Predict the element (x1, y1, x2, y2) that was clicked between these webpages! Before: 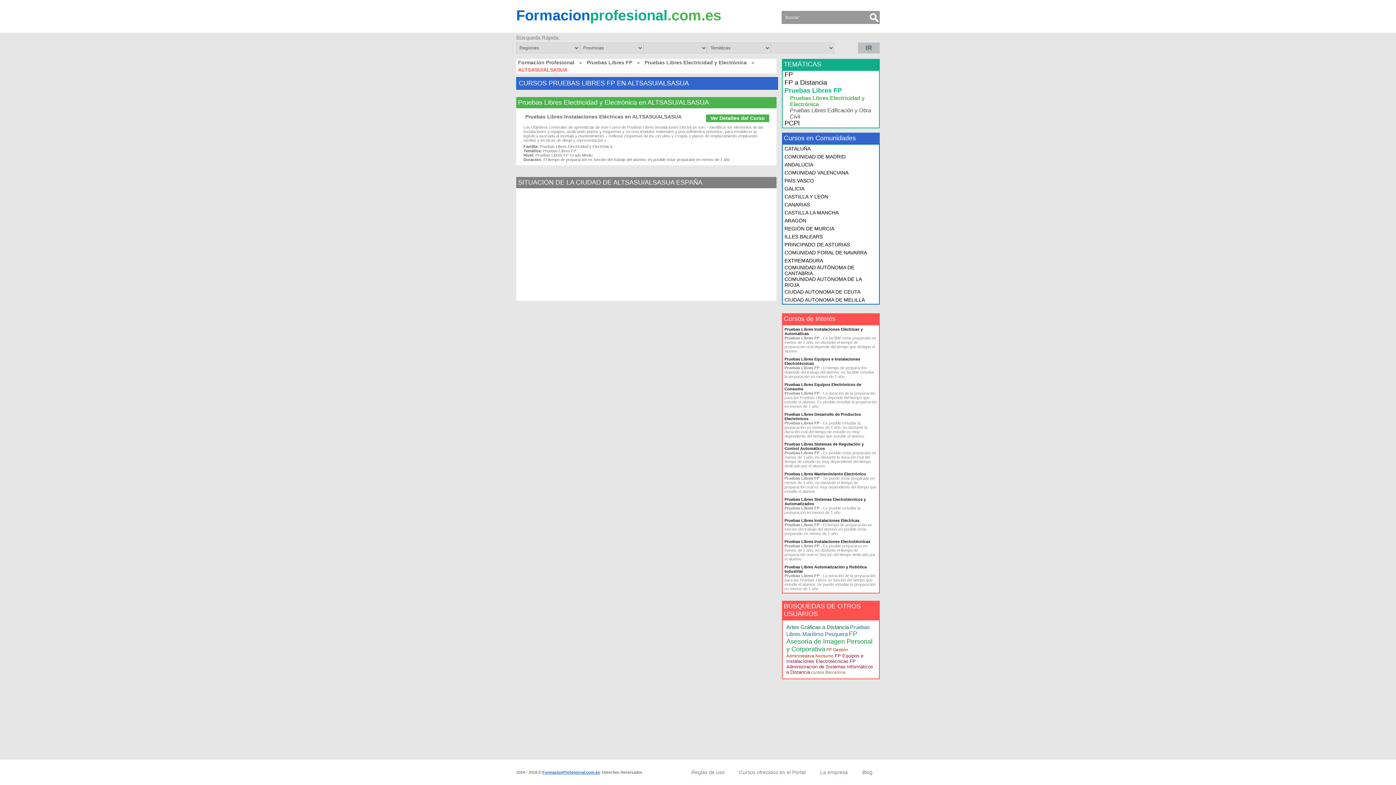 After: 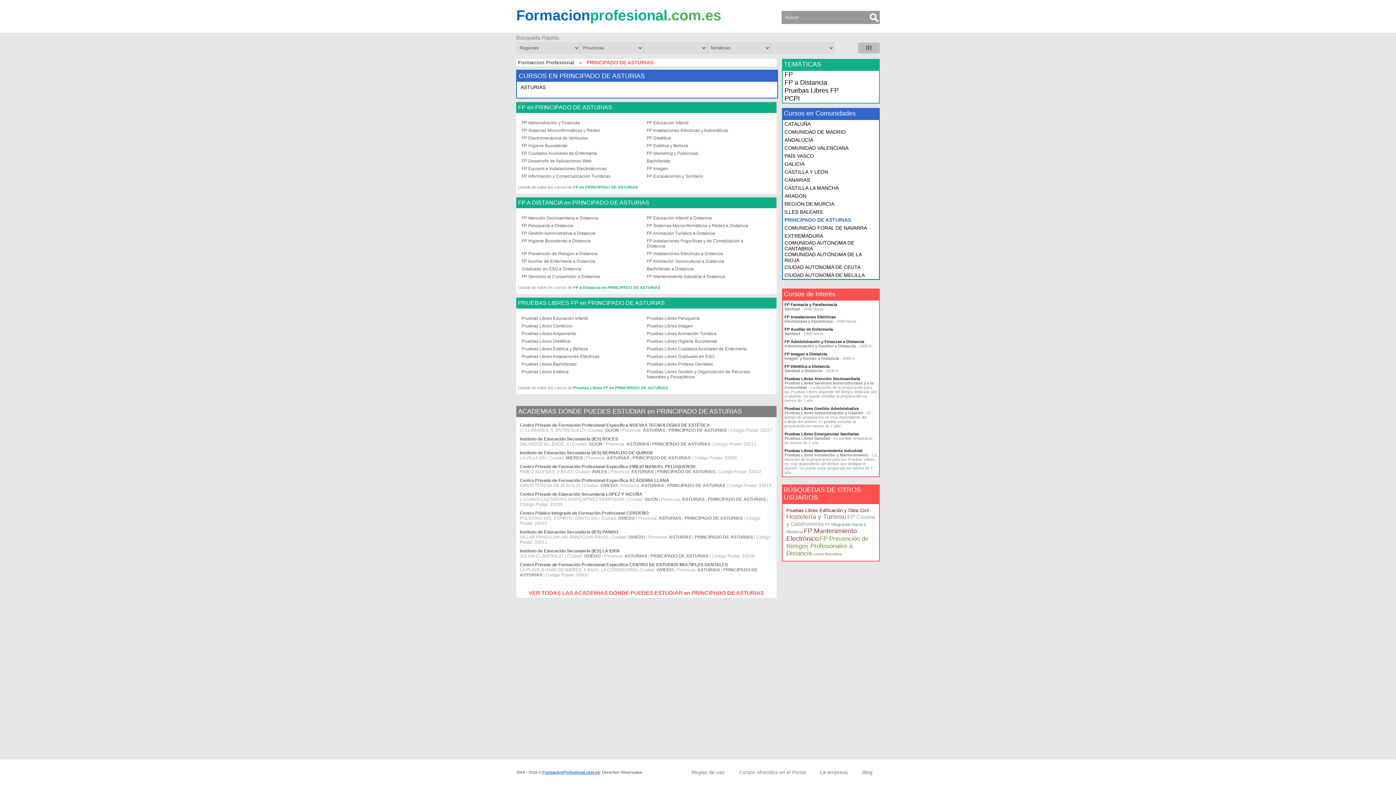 Action: bbox: (784, 240, 877, 248) label: PRINCIPADO DE ASTURIAS